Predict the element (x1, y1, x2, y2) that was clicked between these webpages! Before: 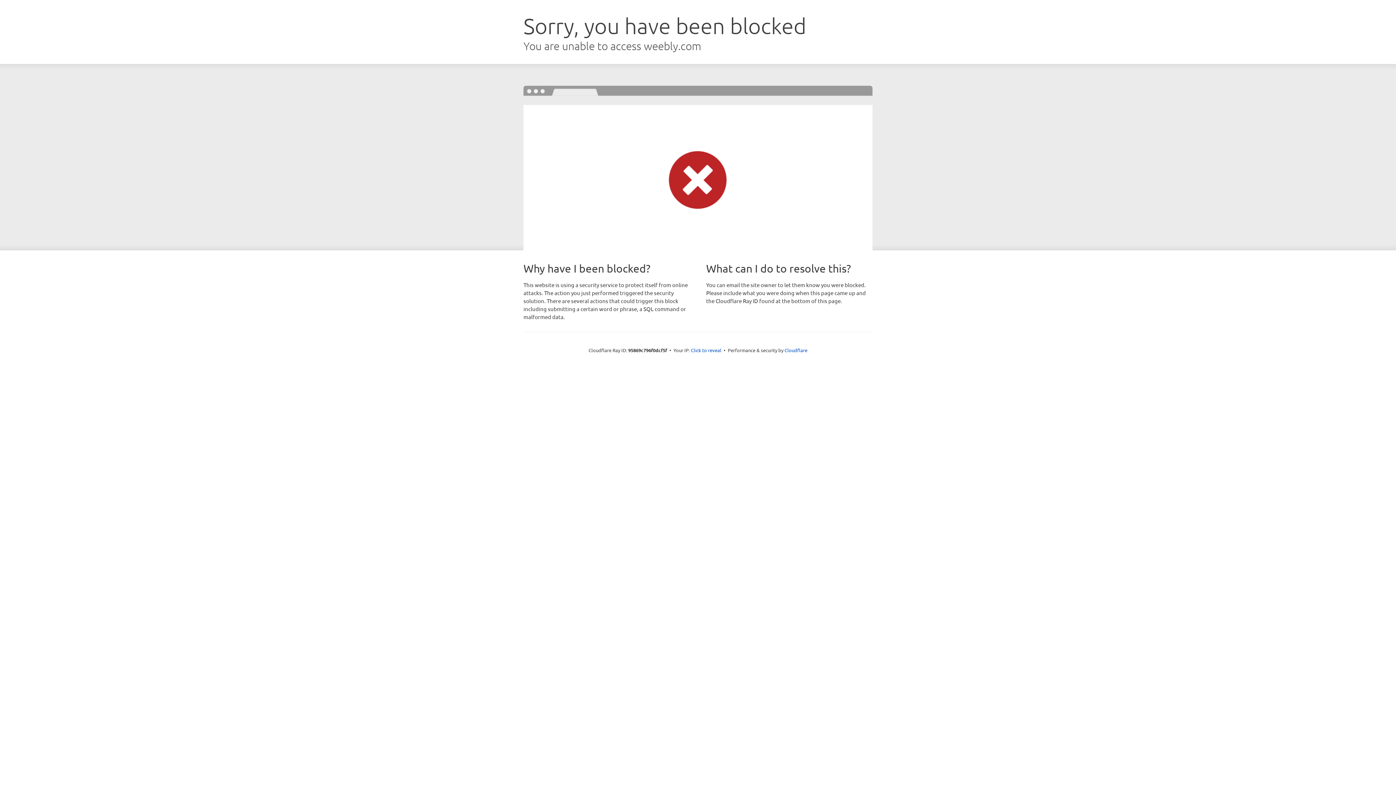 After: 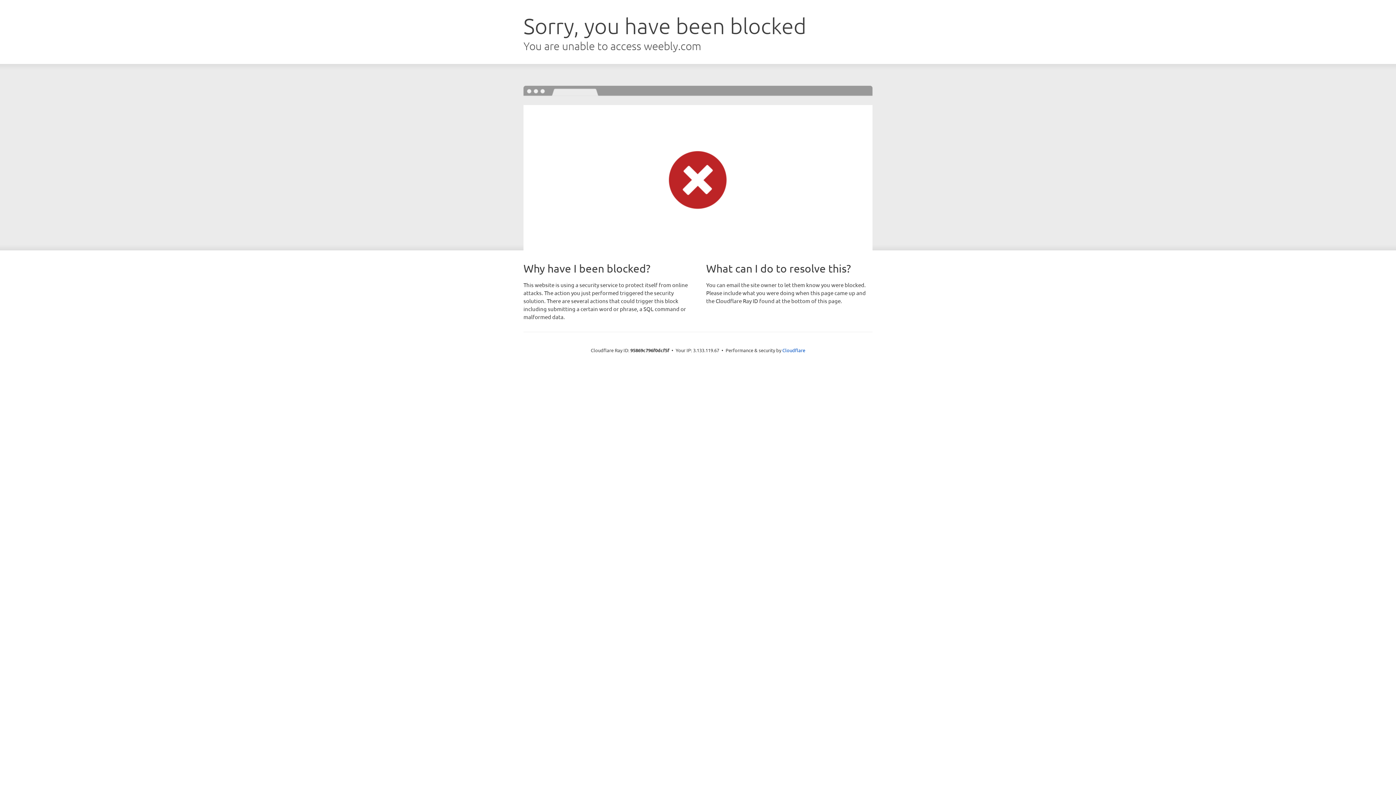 Action: label: Click to reveal bbox: (691, 346, 721, 353)